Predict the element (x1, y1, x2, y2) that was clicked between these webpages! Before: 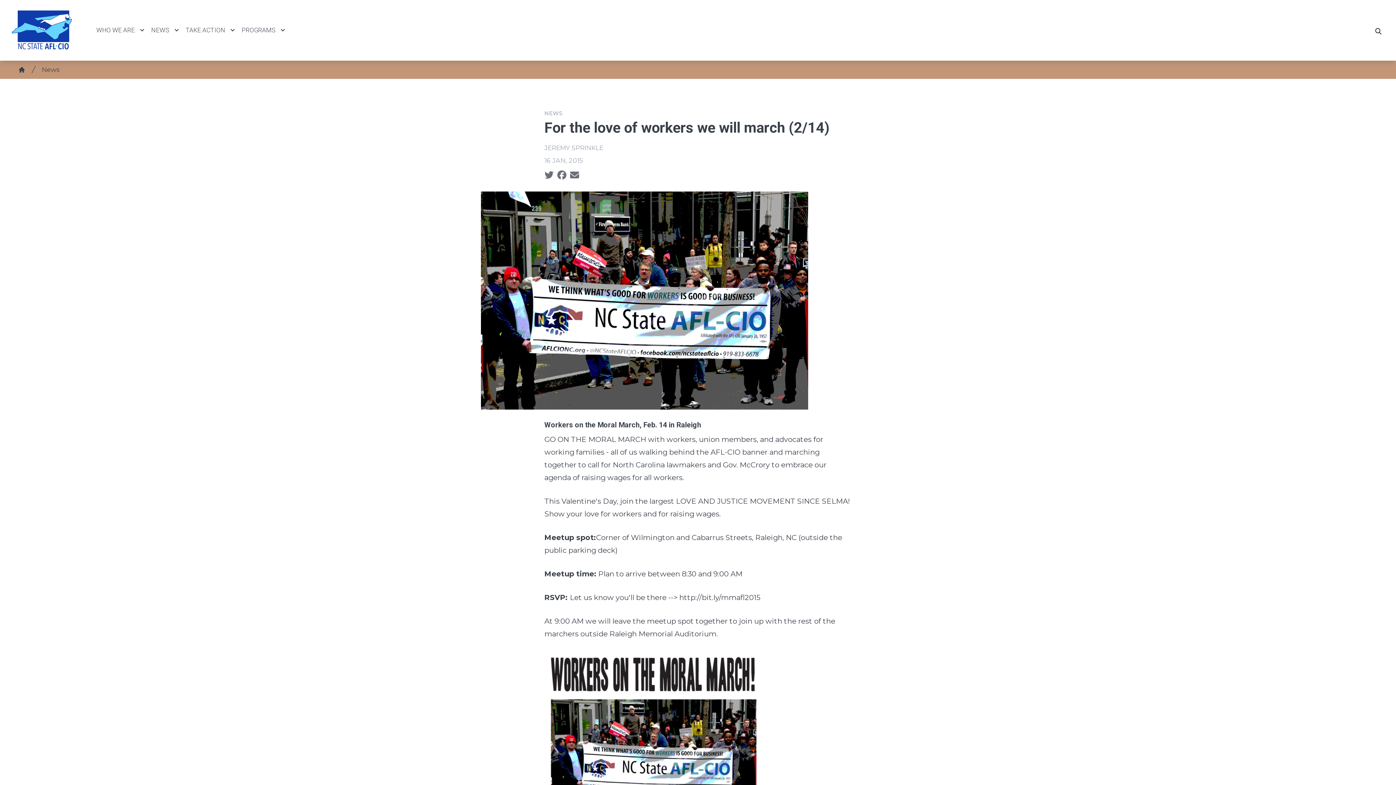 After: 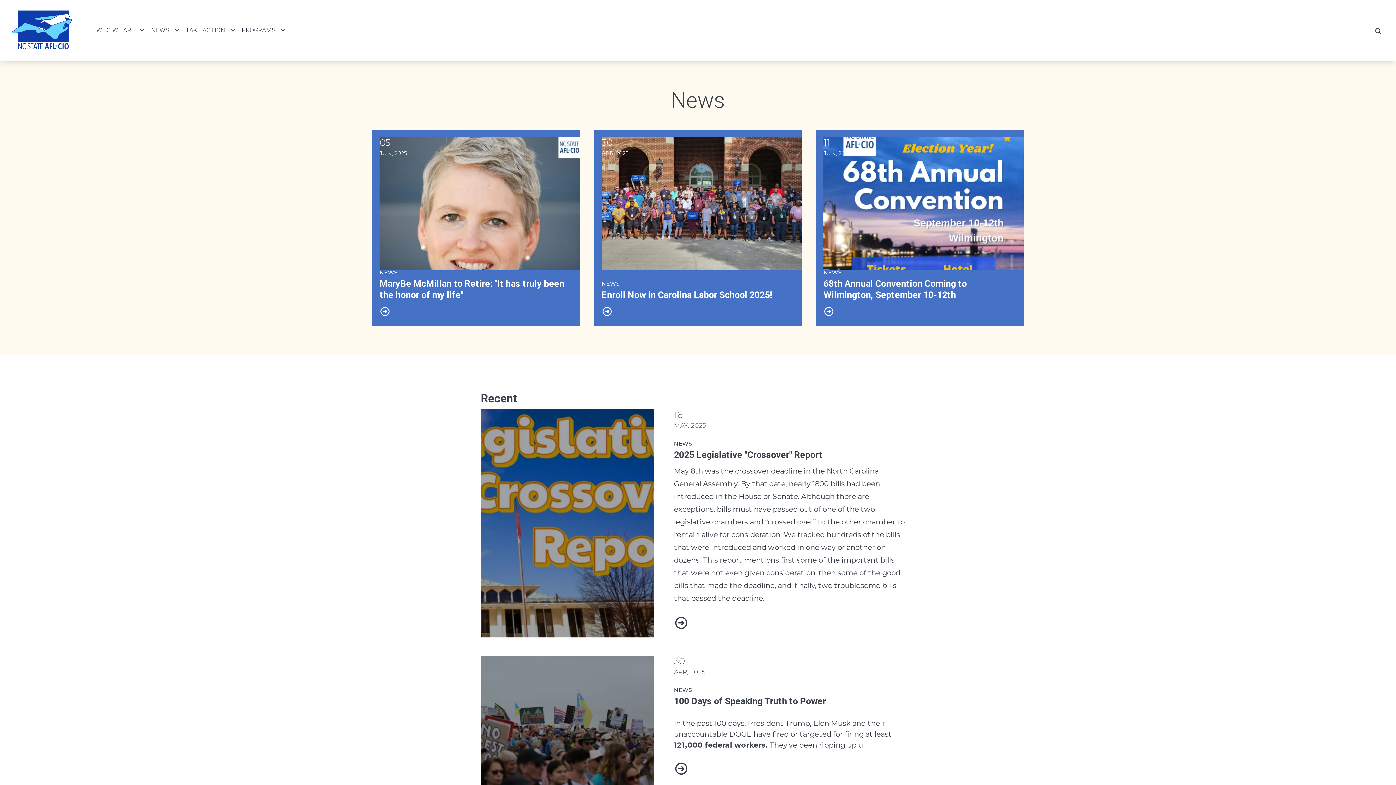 Action: bbox: (147, 23, 173, 37) label: NEWS